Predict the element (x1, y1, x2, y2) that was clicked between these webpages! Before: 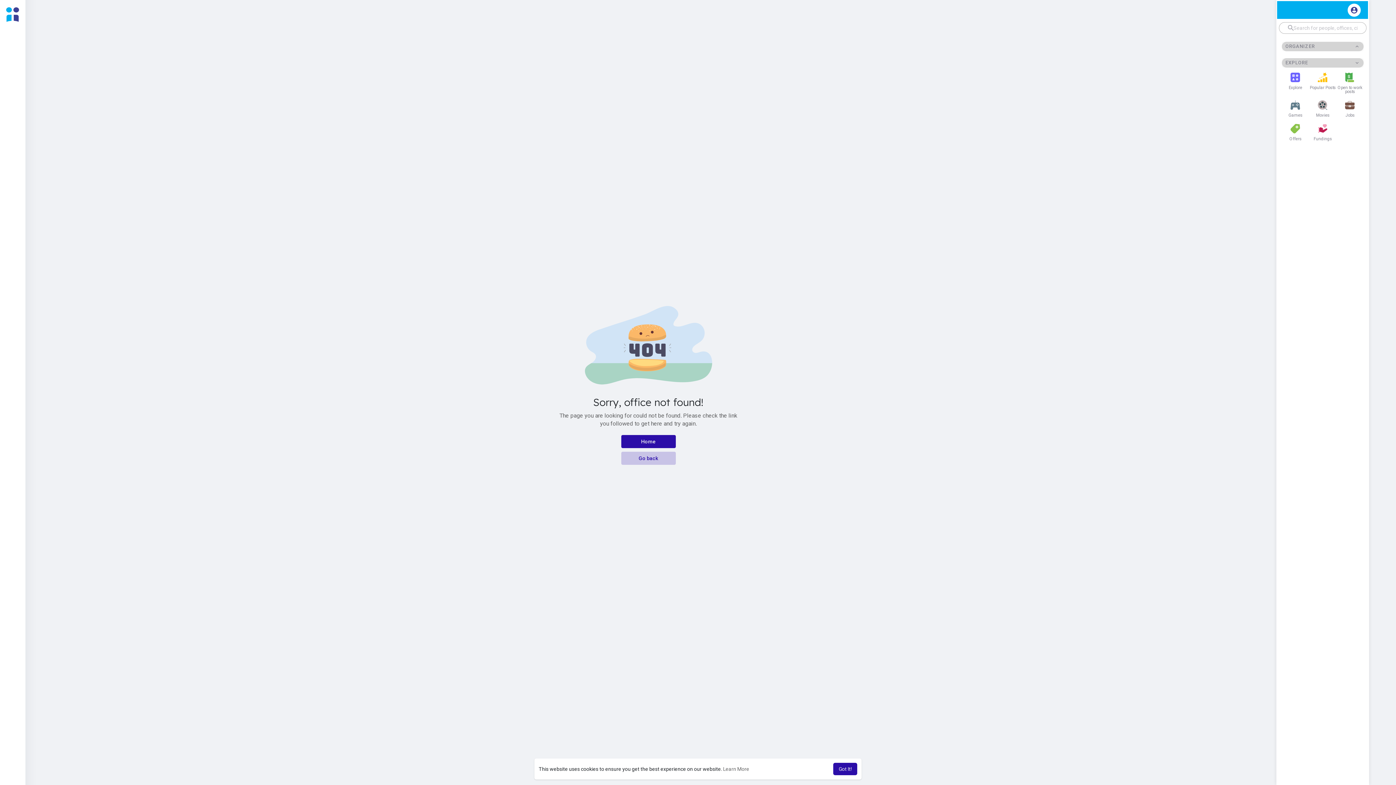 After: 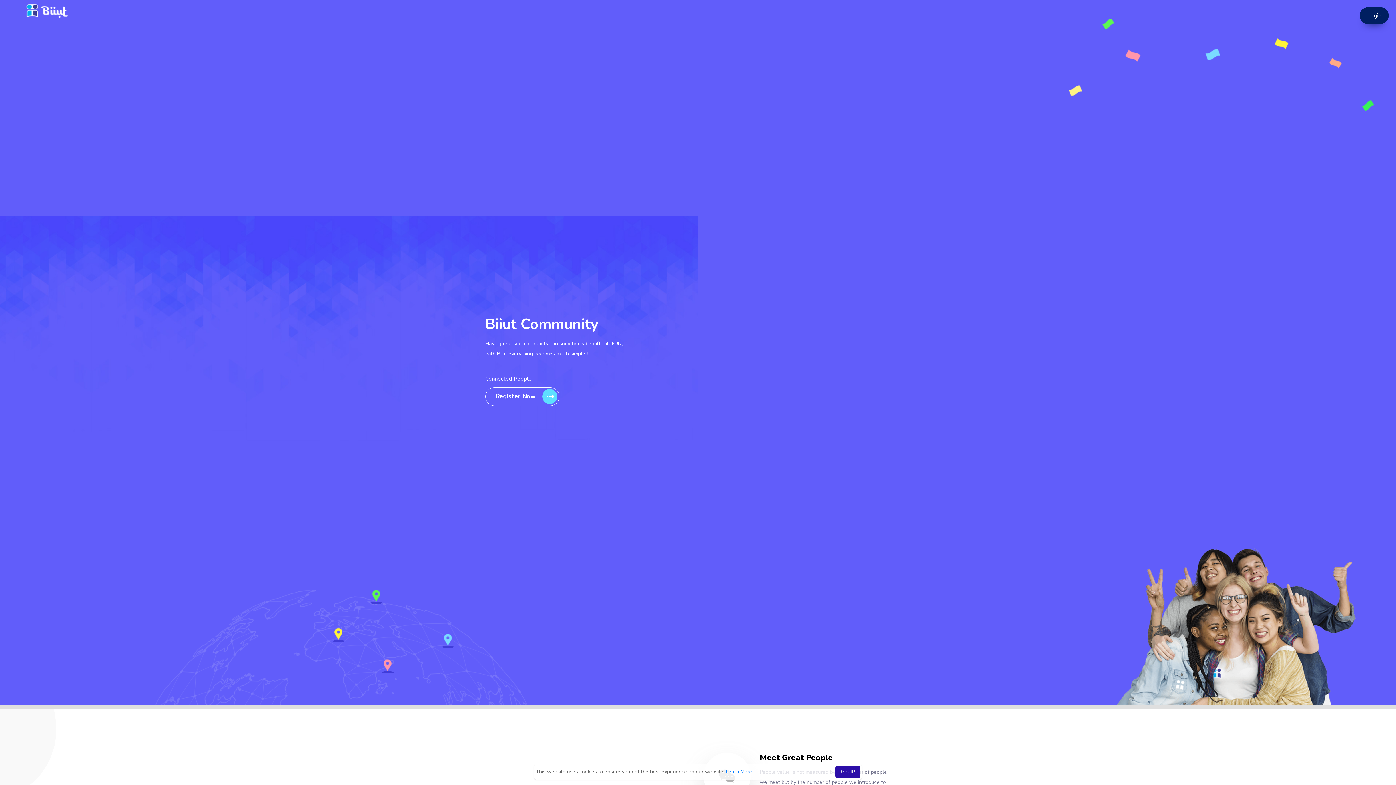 Action: label: Home bbox: (621, 435, 675, 448)